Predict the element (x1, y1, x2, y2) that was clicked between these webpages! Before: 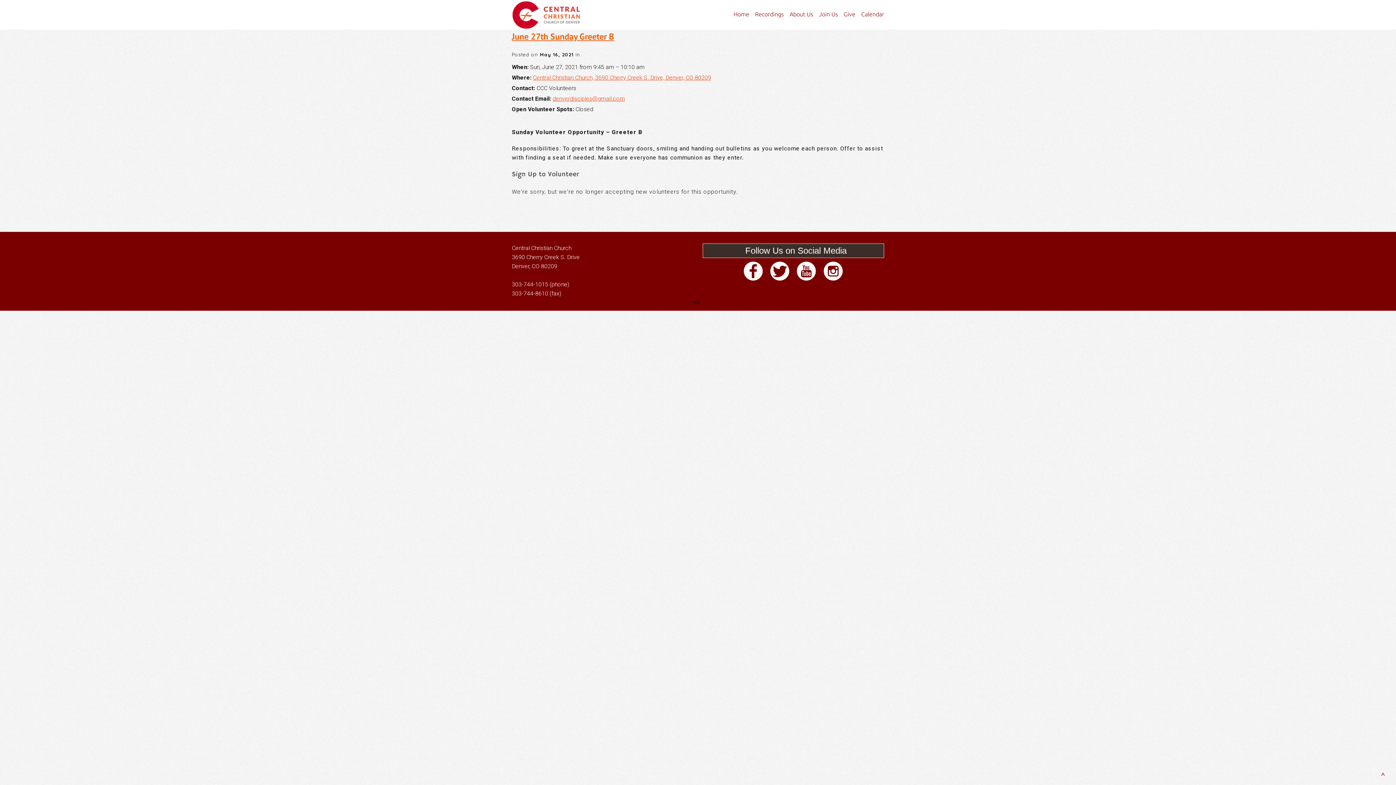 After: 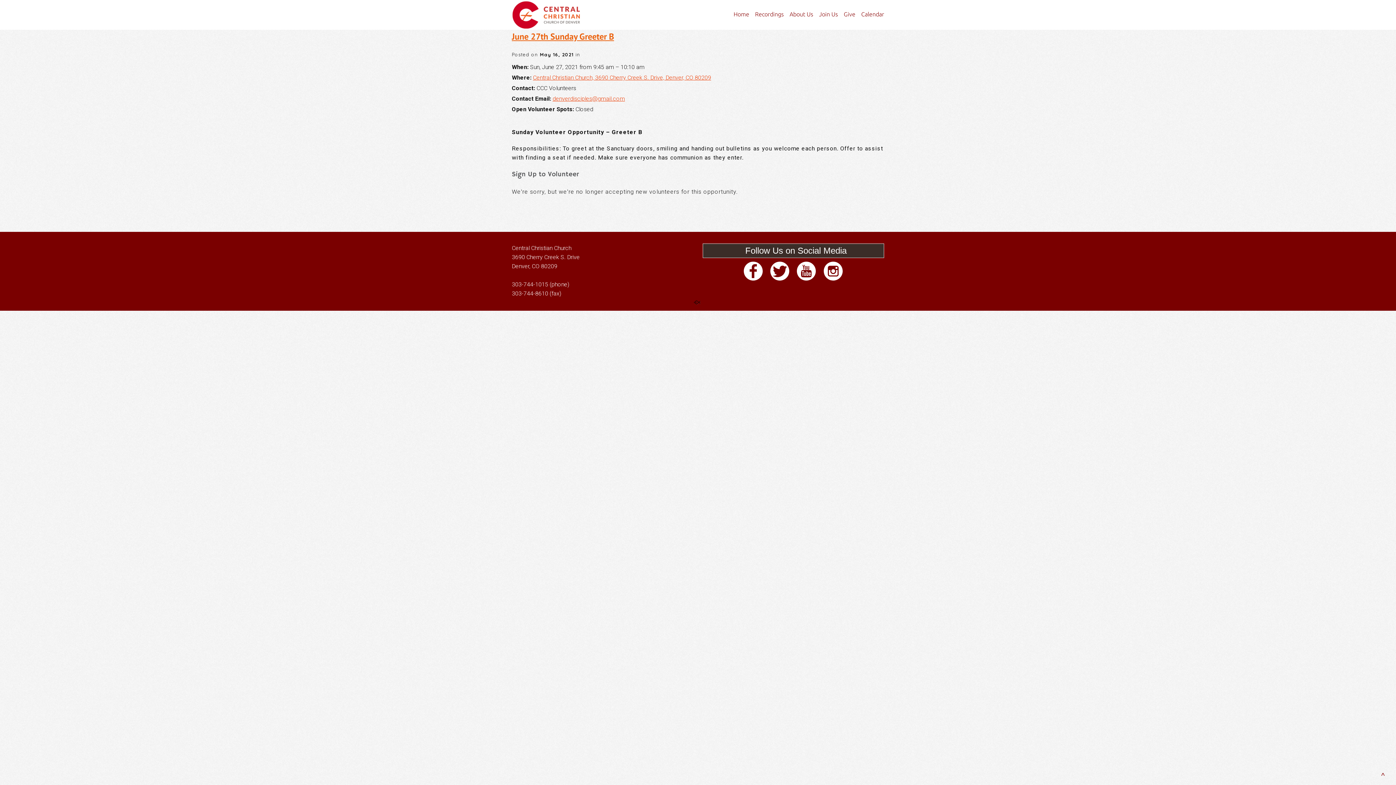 Action: bbox: (859, 10, 886, 22) label: Calendar